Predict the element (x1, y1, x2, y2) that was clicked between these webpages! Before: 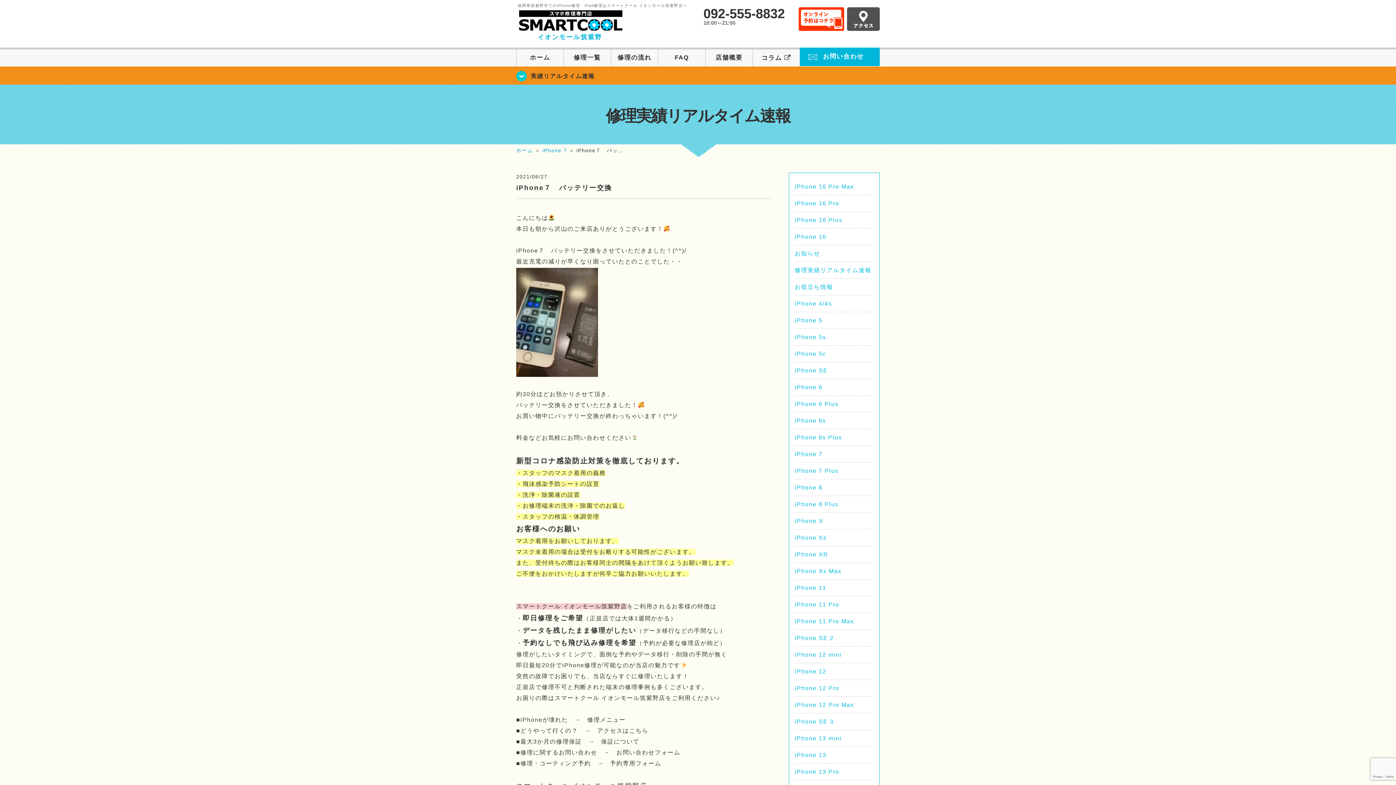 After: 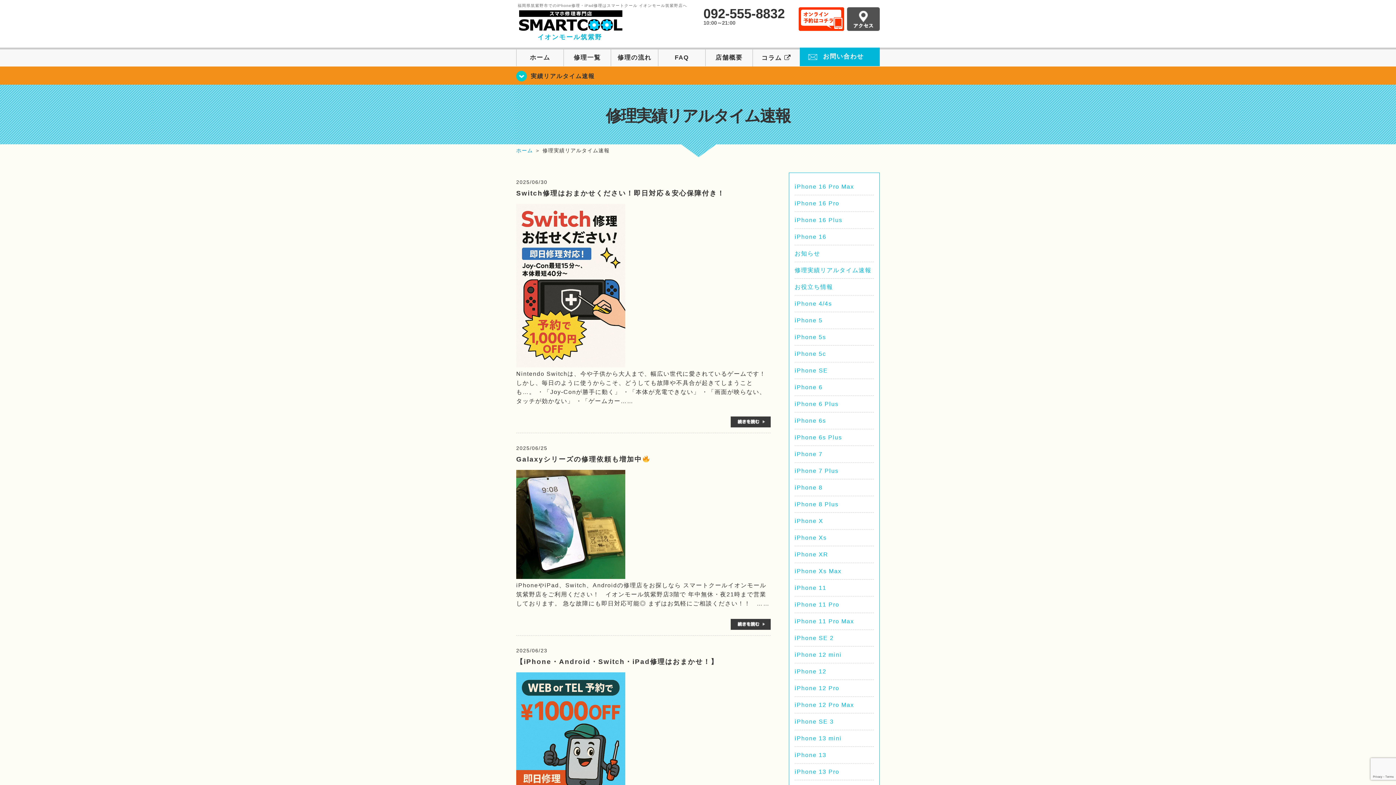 Action: bbox: (794, 267, 871, 273) label: 修理実績リアルタイム速報